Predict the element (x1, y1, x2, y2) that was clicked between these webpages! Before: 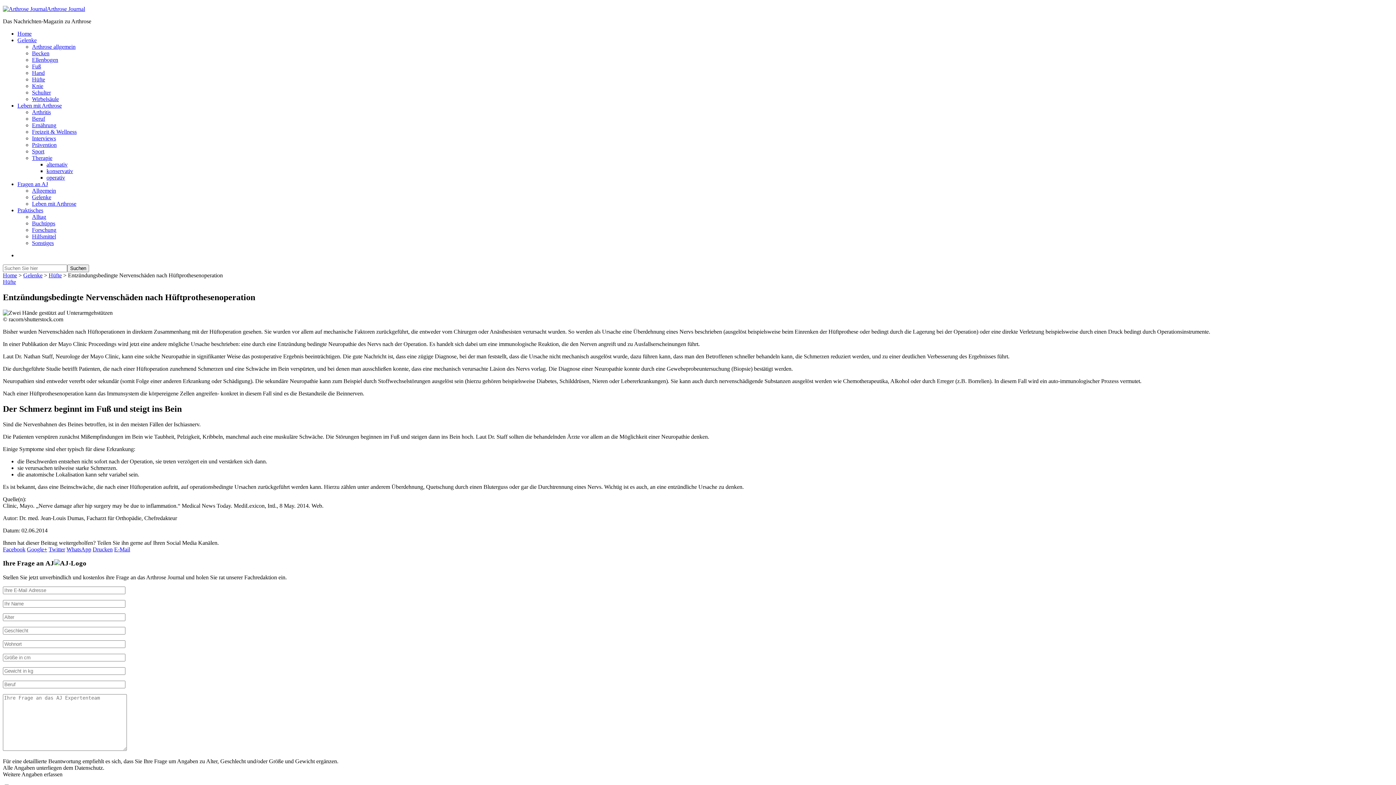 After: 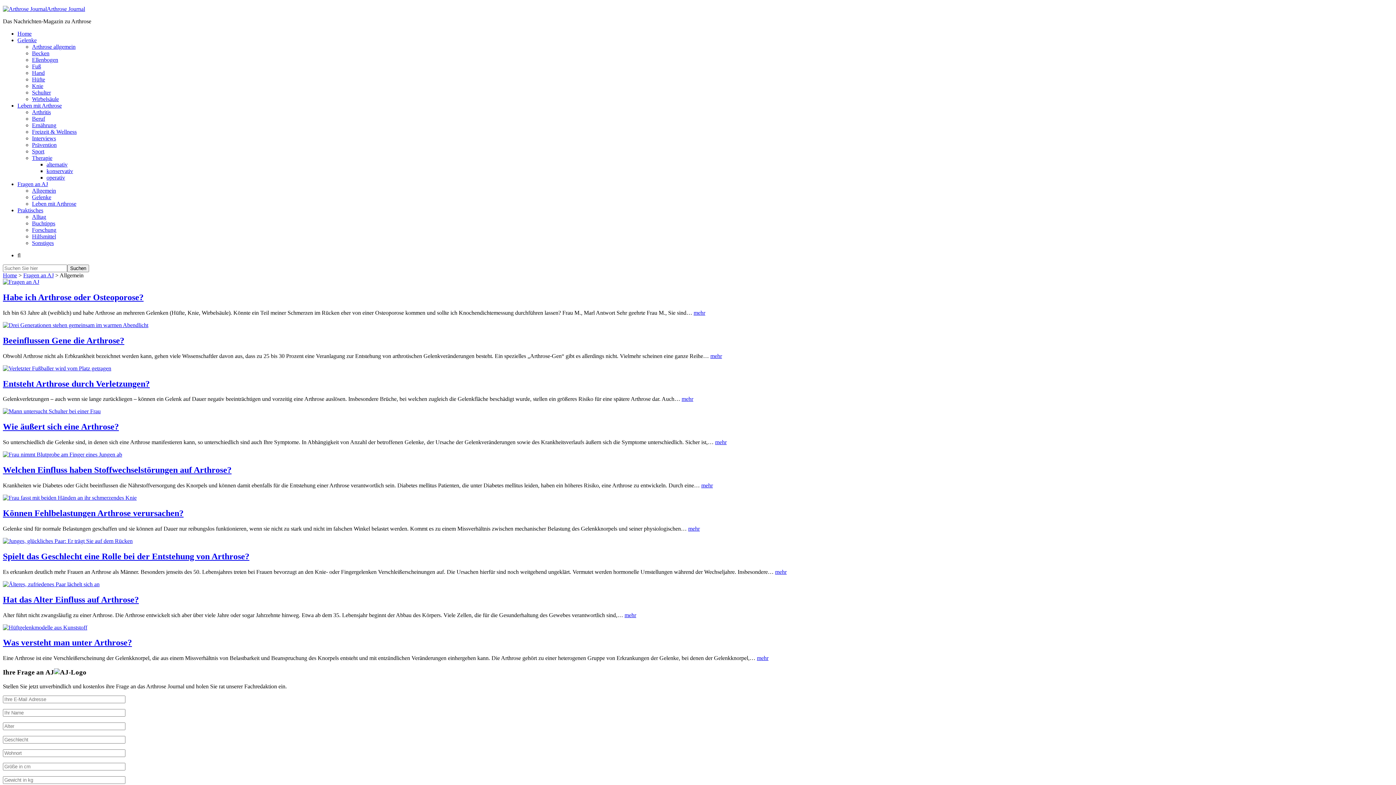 Action: label: Allgemein bbox: (32, 187, 56, 193)